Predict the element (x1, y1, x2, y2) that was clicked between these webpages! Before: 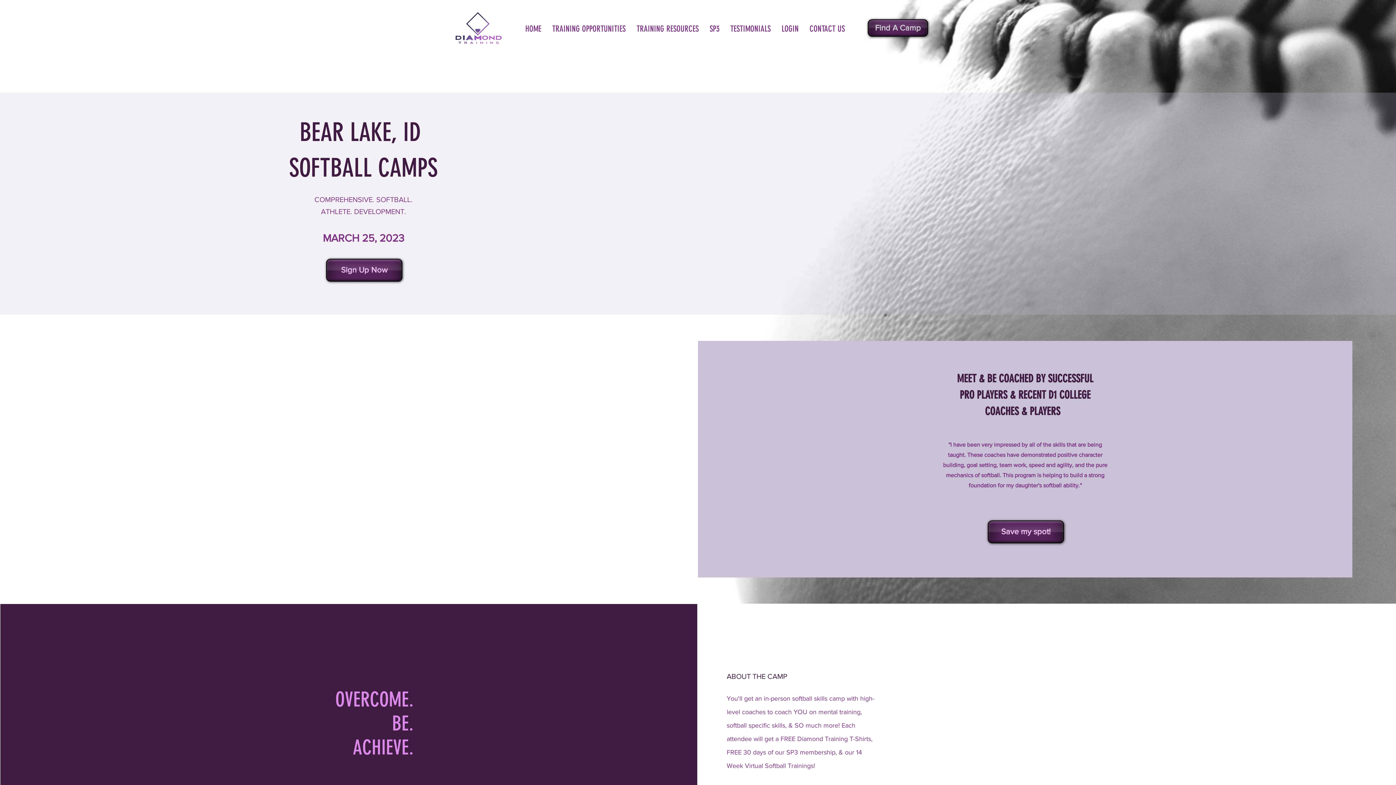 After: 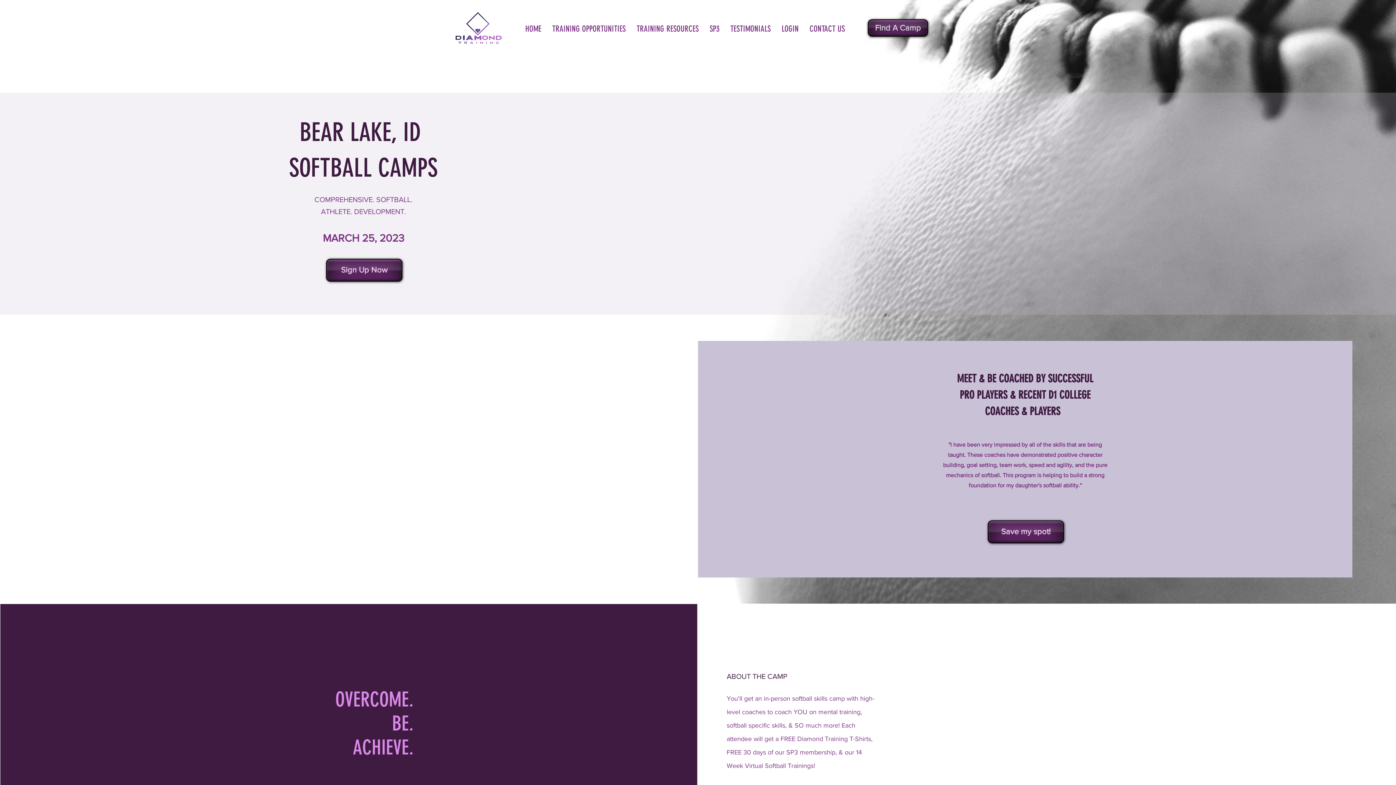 Action: label: Save my spot! bbox: (988, 520, 1064, 543)